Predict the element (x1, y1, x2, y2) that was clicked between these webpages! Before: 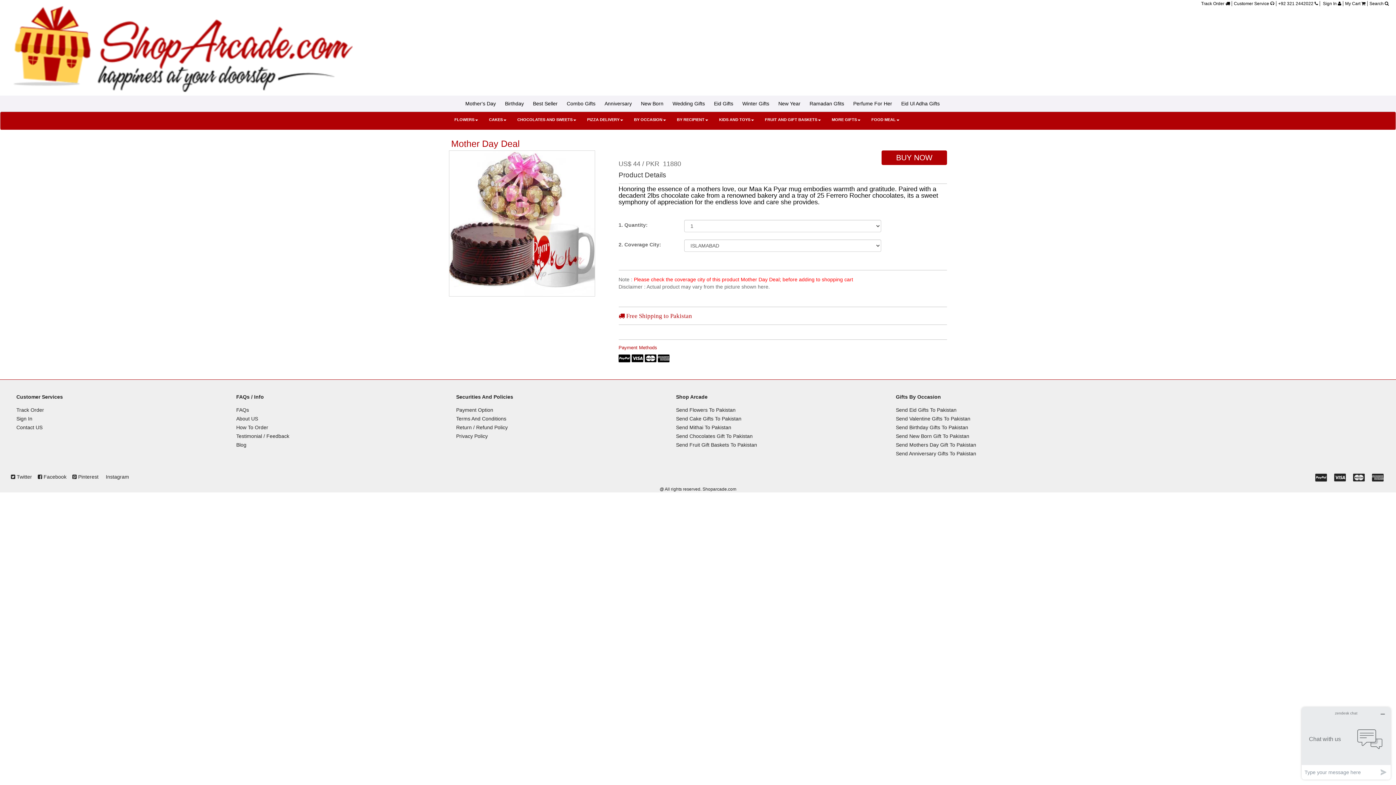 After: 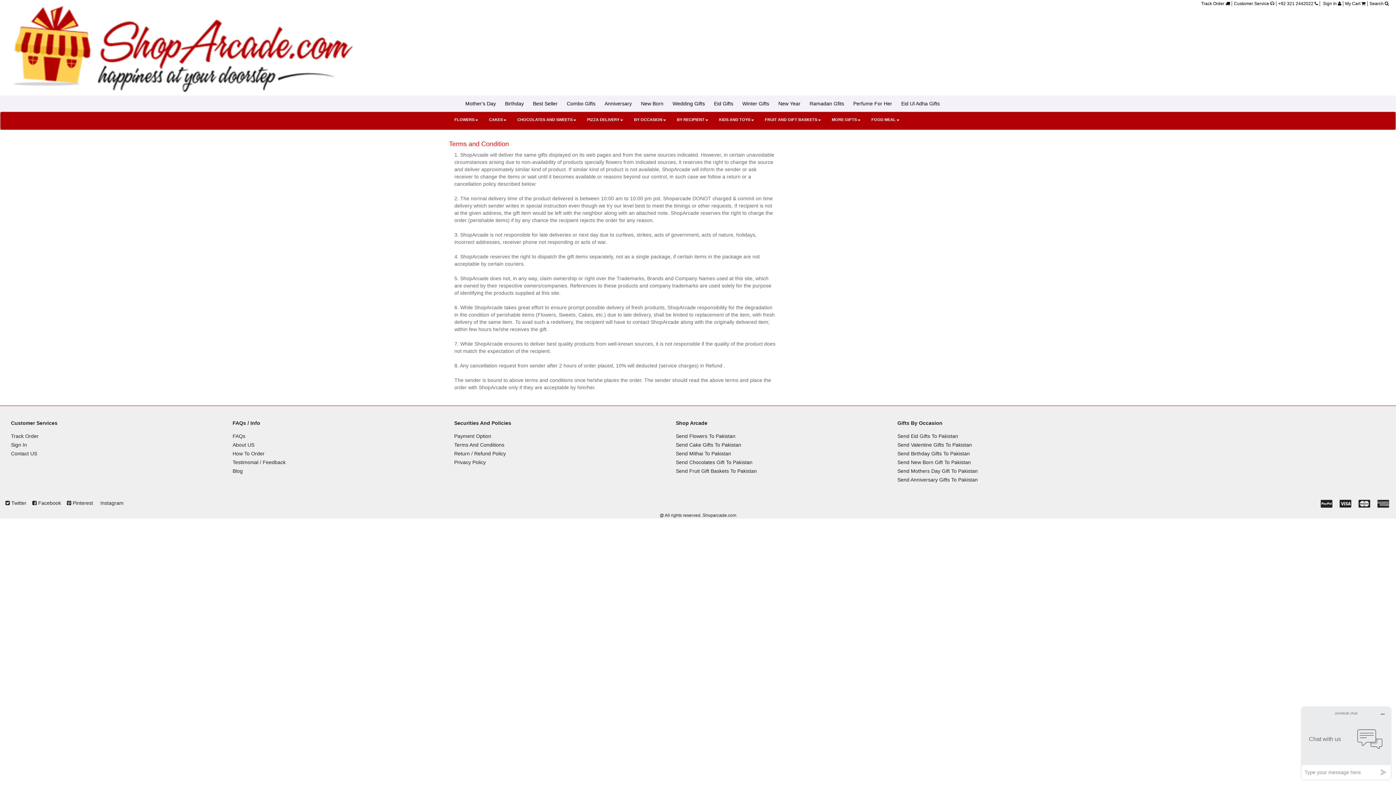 Action: bbox: (450, 416, 506, 421) label: Terms And Conditions